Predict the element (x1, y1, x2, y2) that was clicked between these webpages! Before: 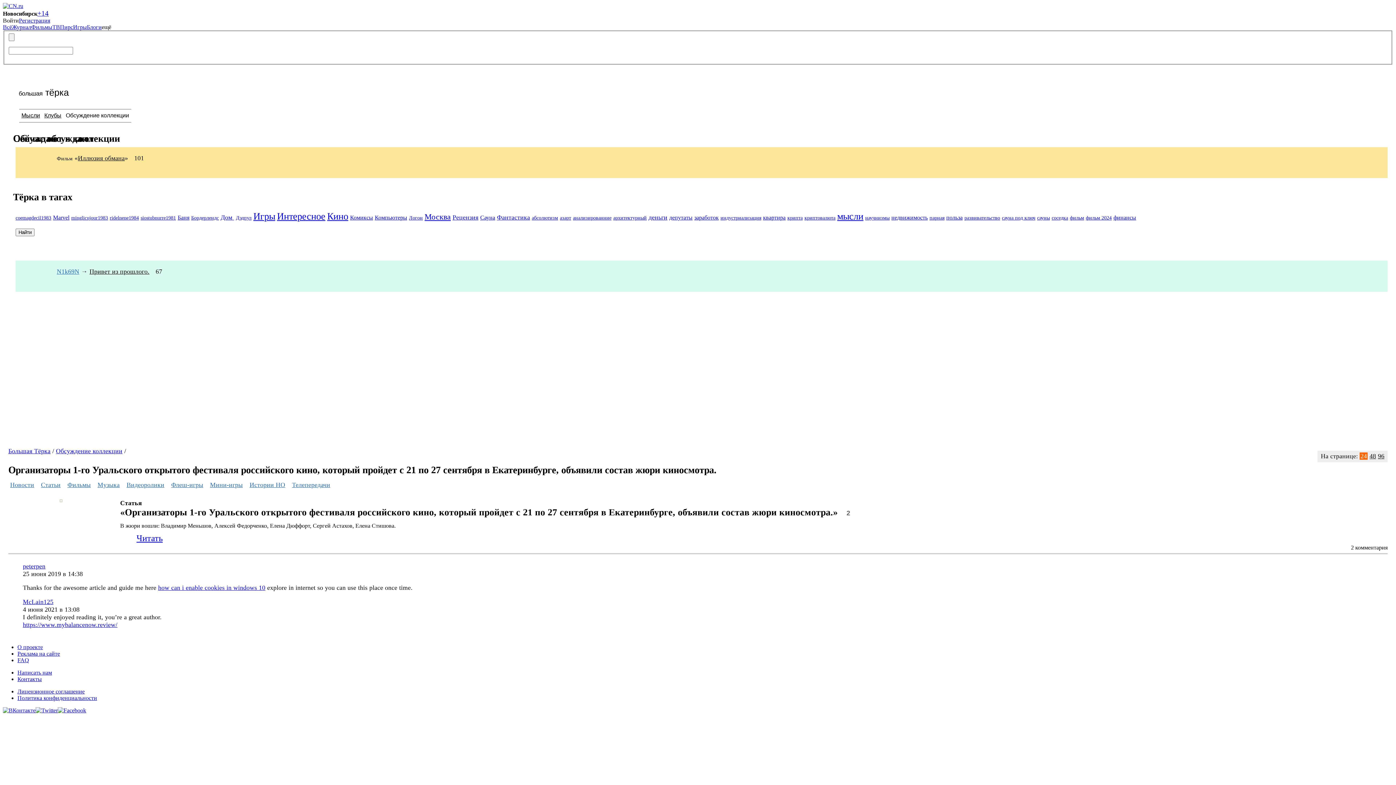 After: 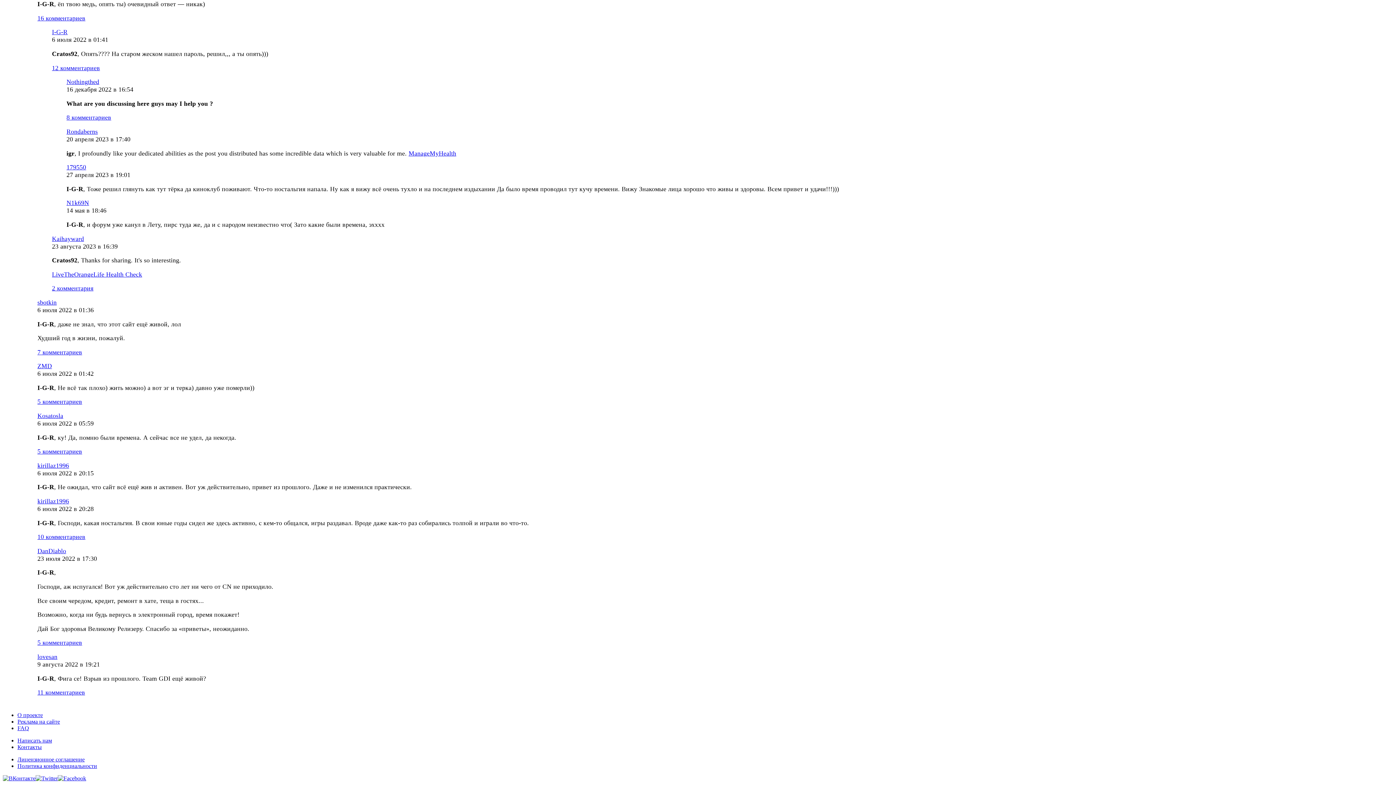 Action: label: Привет из прошлого. bbox: (89, 268, 149, 275)